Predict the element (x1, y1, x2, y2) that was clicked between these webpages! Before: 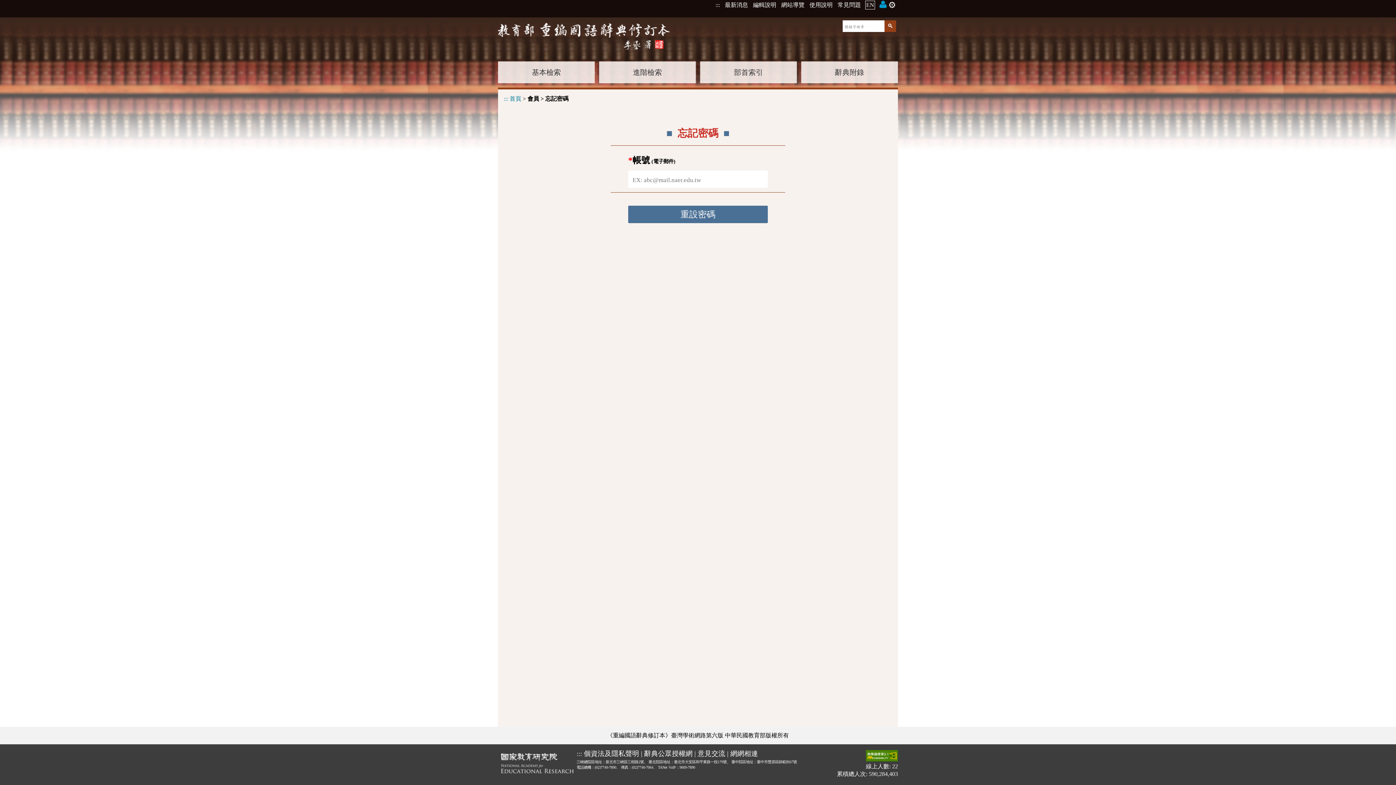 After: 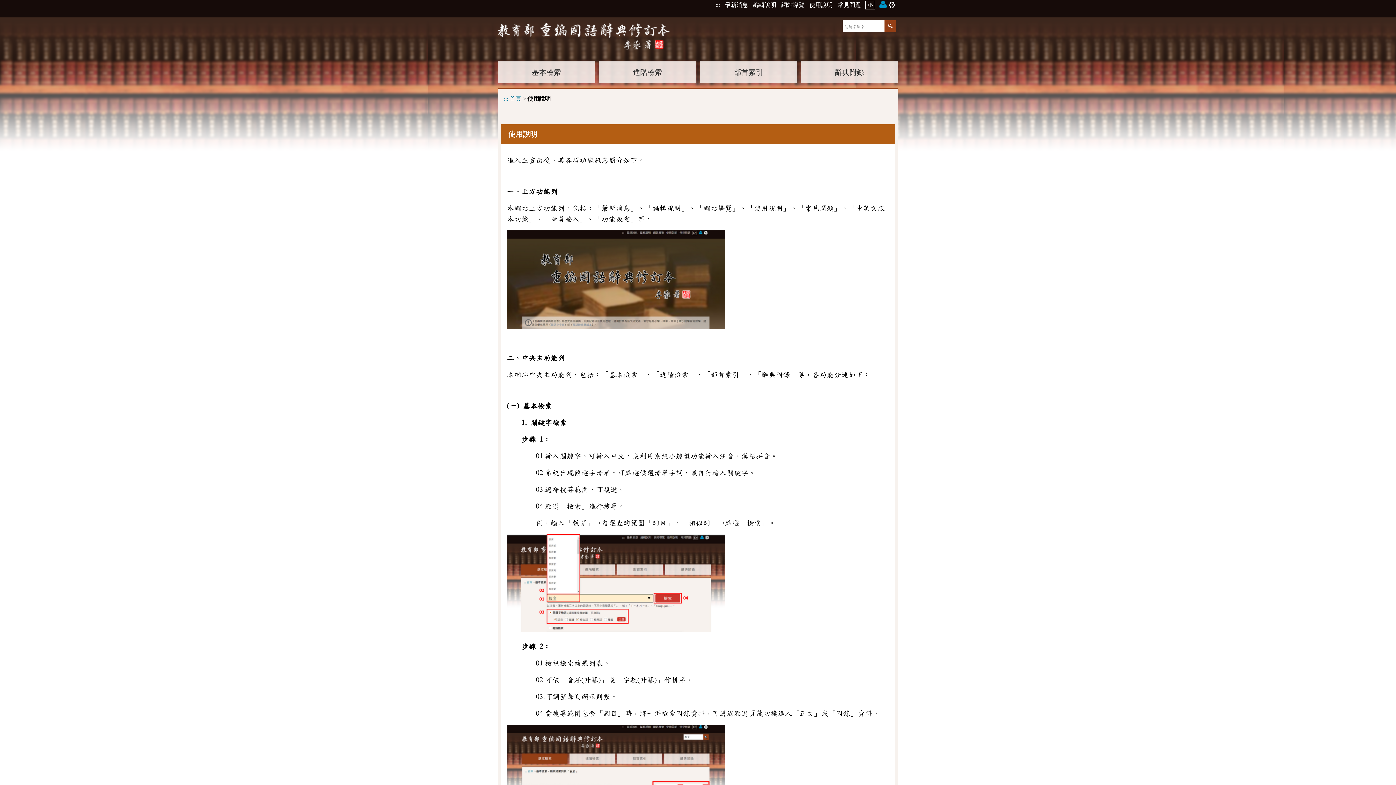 Action: label: 使用說明 bbox: (809, 0, 833, 8)